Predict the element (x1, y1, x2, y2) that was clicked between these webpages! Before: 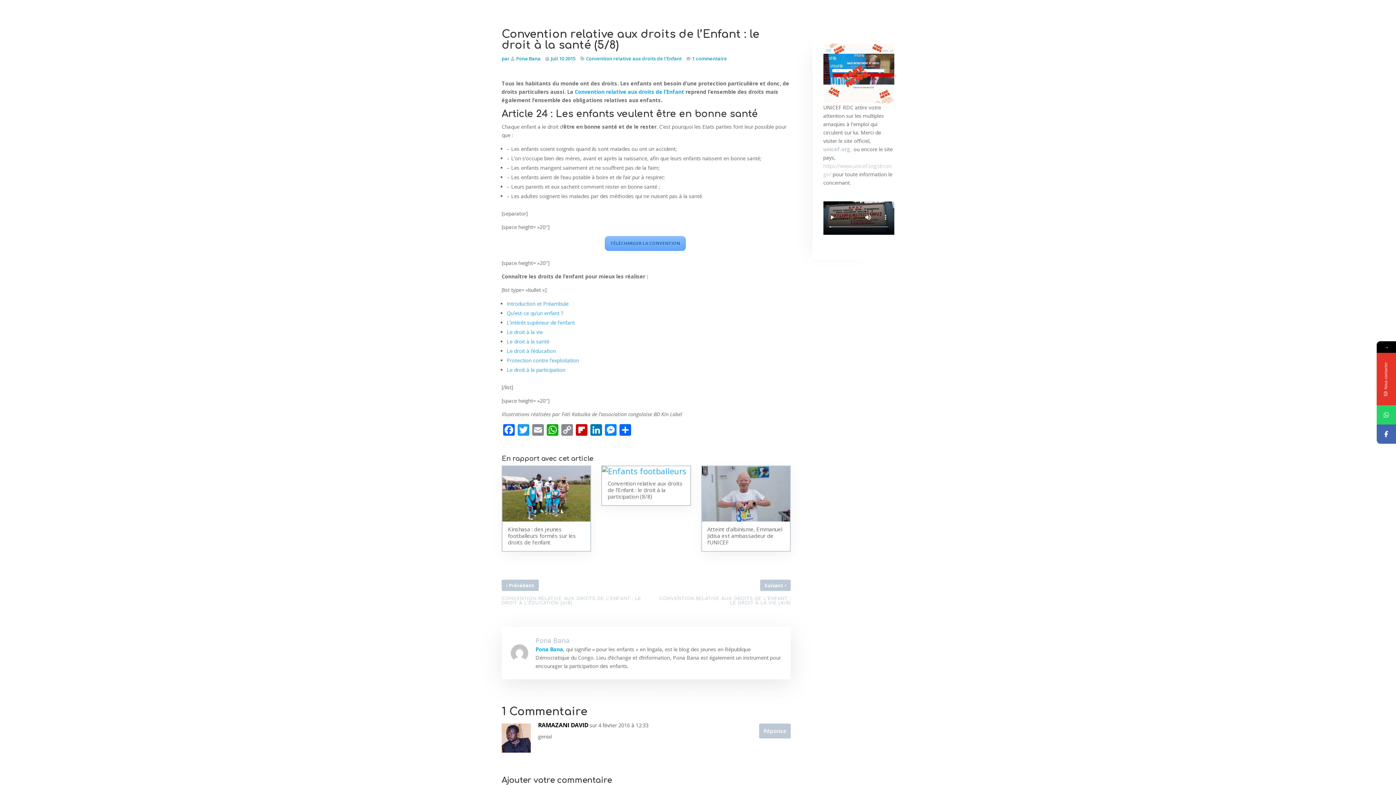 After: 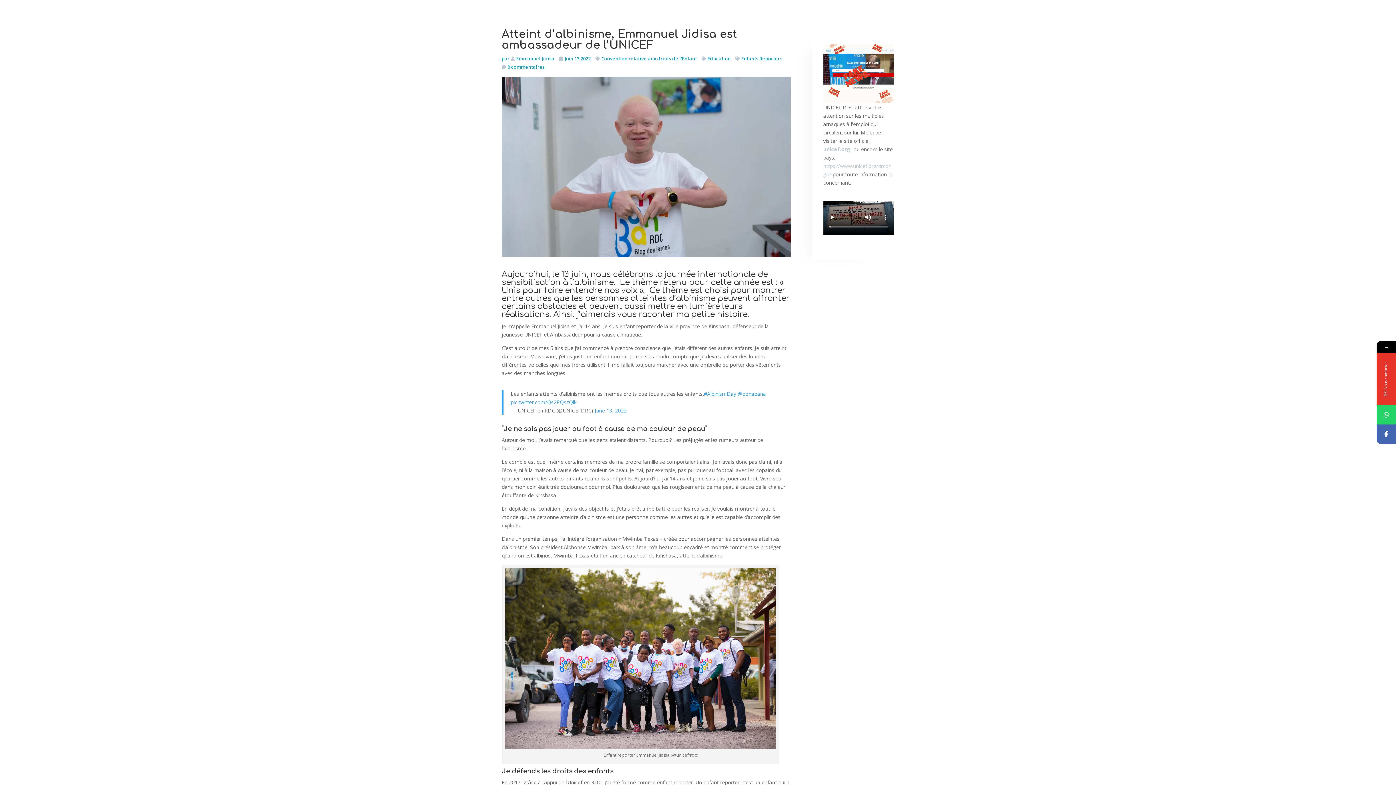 Action: bbox: (701, 465, 790, 551) label: Atteint d'albinisme, Emmanuel Jidisa est ambassadeur de l'UNICEF